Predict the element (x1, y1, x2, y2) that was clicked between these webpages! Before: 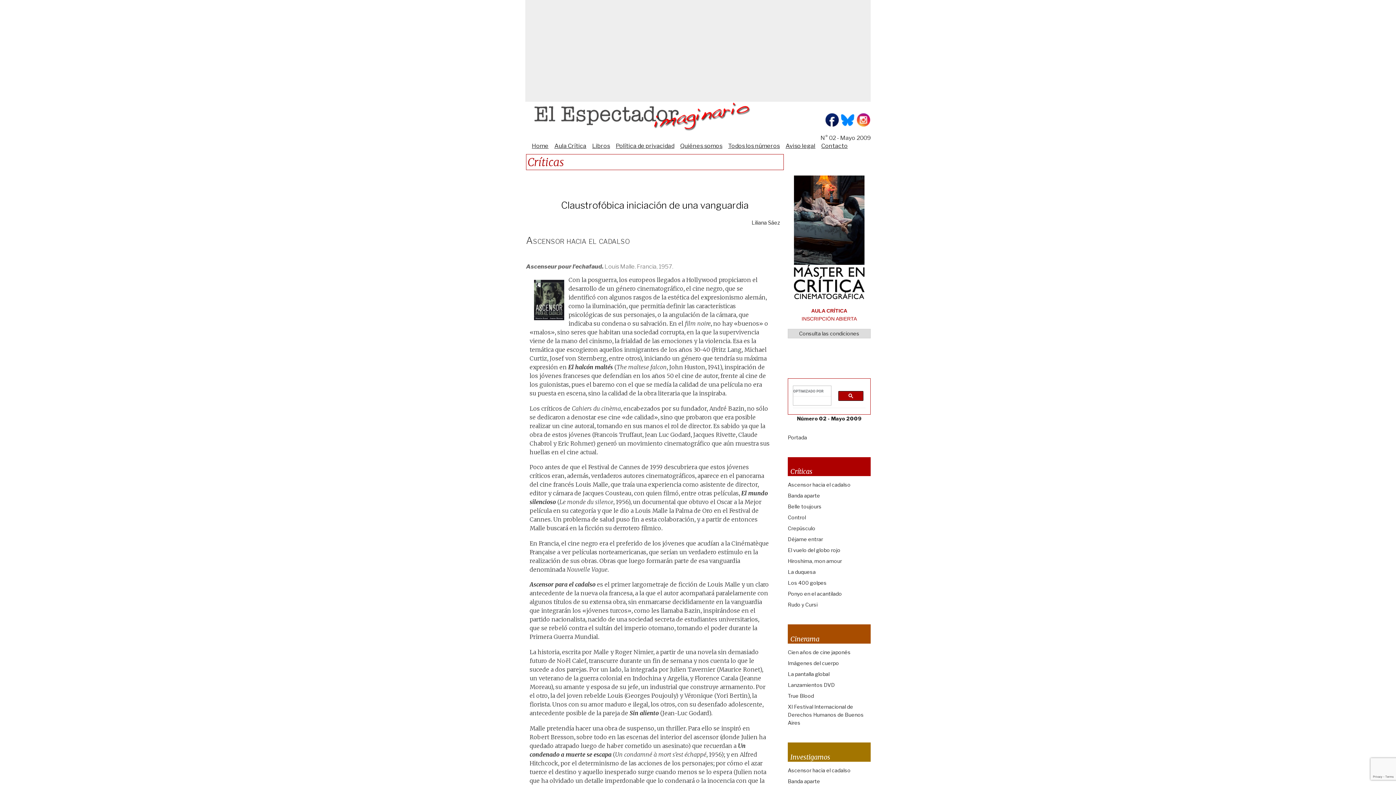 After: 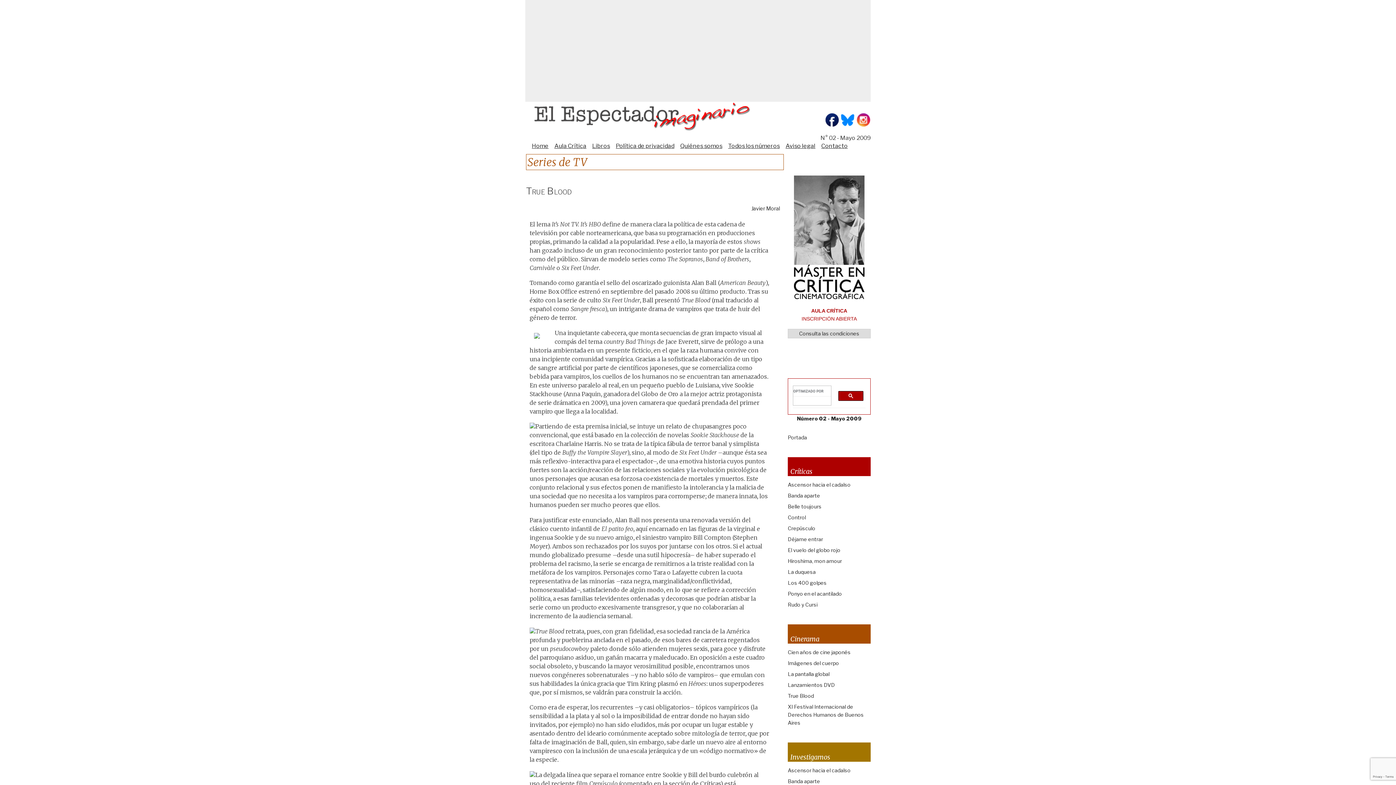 Action: bbox: (788, 693, 814, 699) label: True Blood